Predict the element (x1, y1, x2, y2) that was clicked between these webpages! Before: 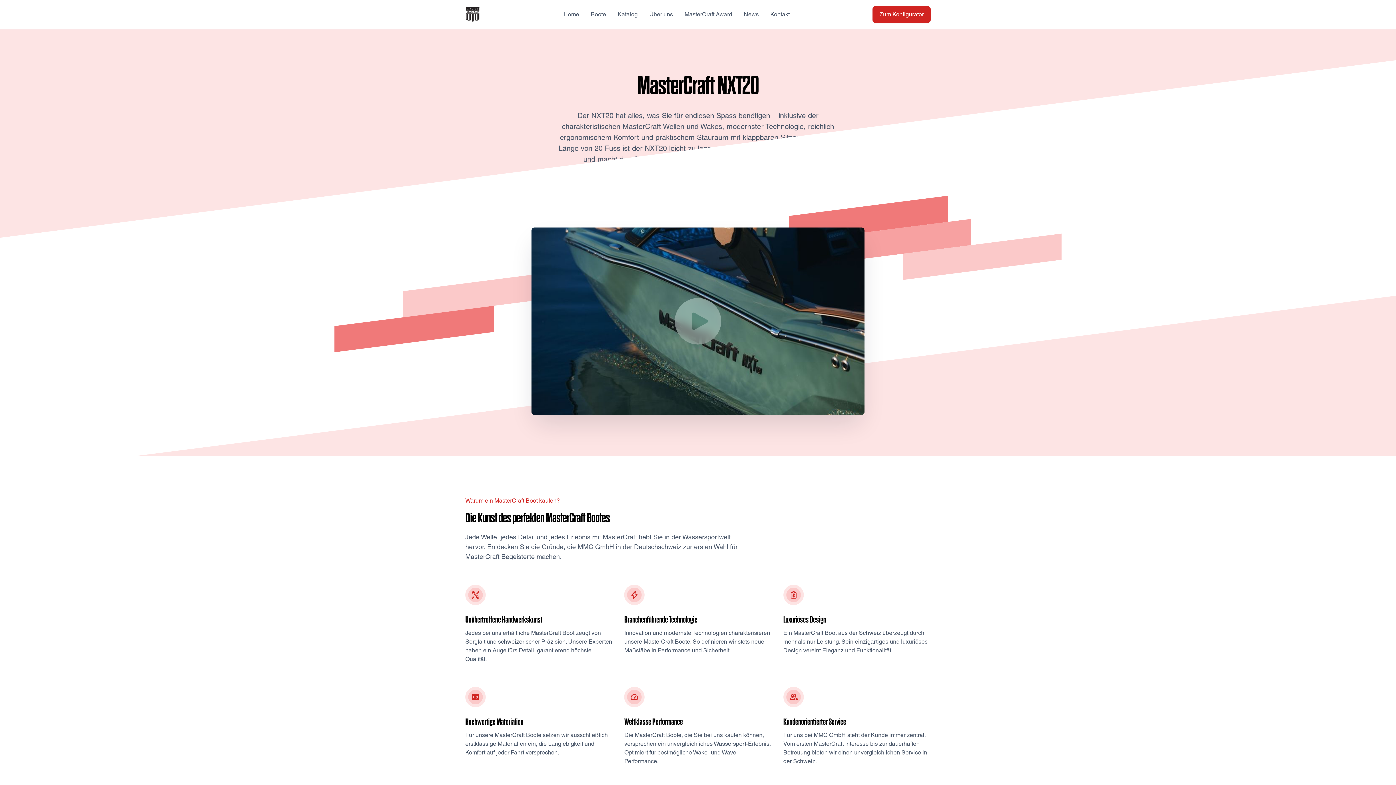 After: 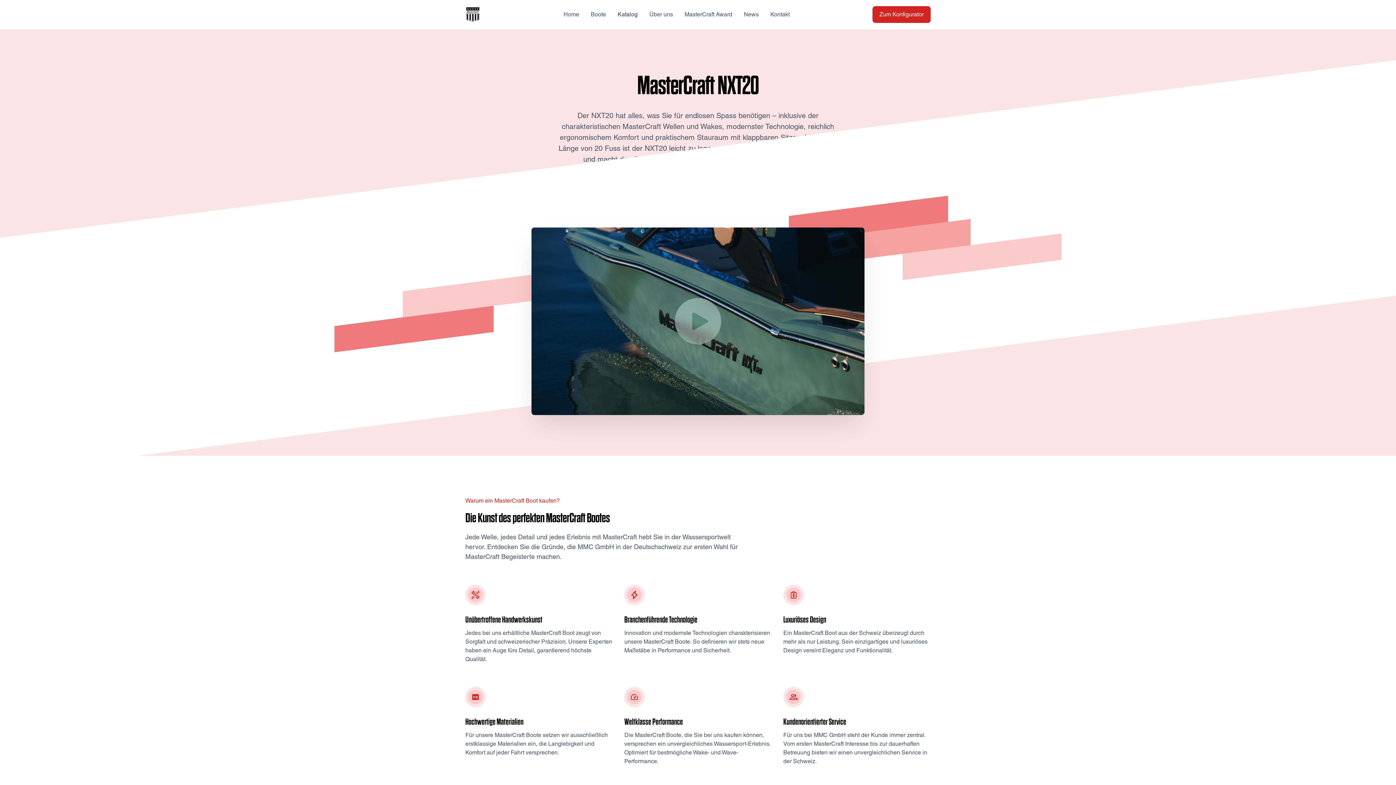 Action: label: Katalog bbox: (612, 0, 643, 29)